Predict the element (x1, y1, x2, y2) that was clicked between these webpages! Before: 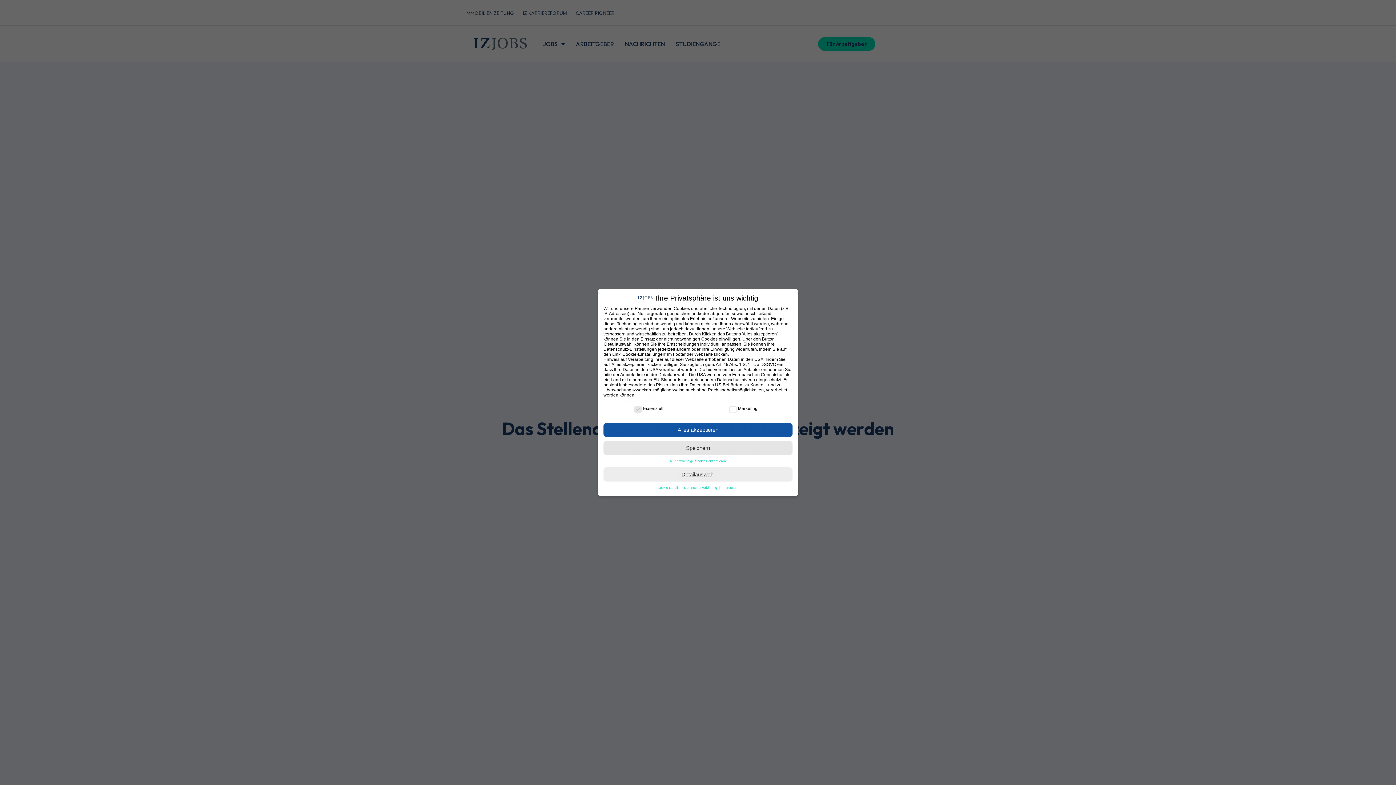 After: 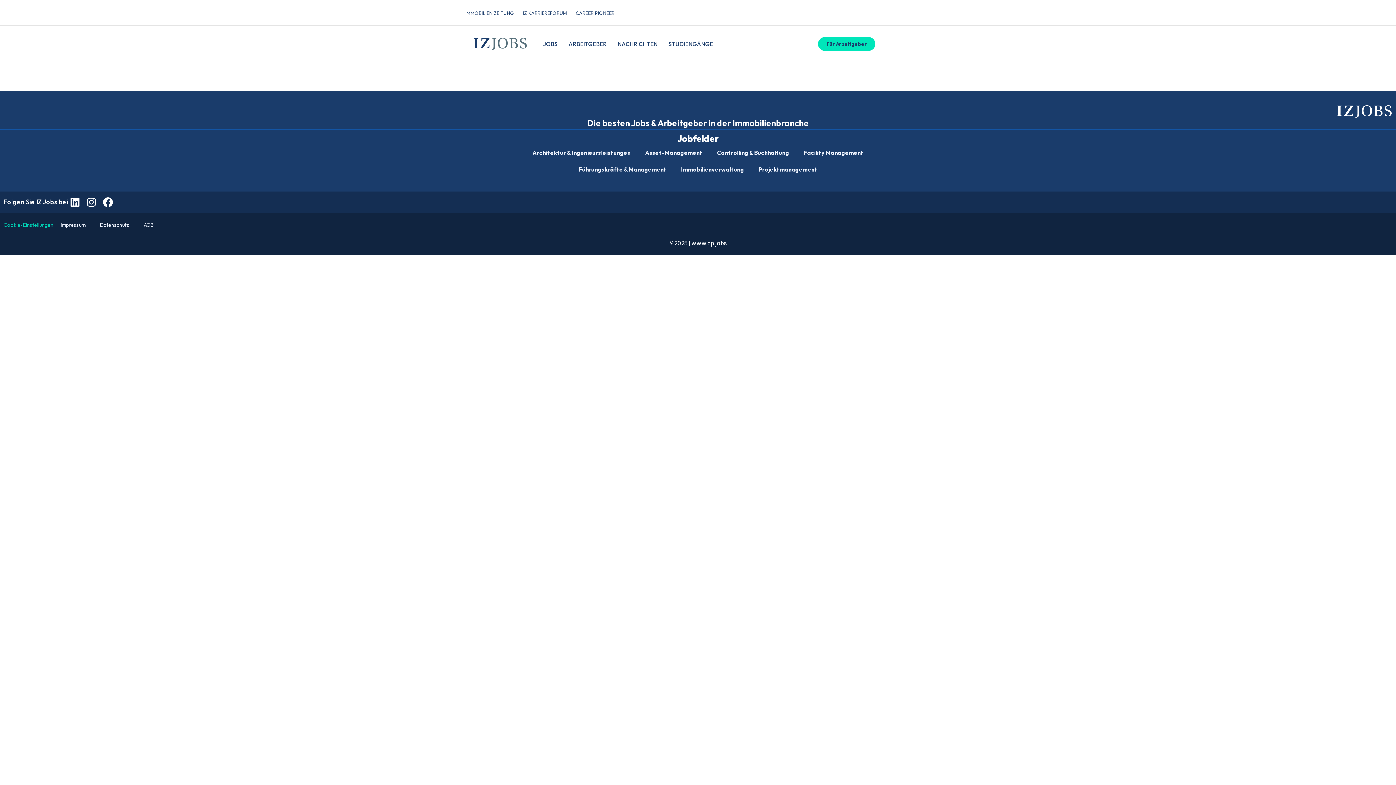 Action: bbox: (684, 486, 718, 489) label: Datenschutzerklärung 